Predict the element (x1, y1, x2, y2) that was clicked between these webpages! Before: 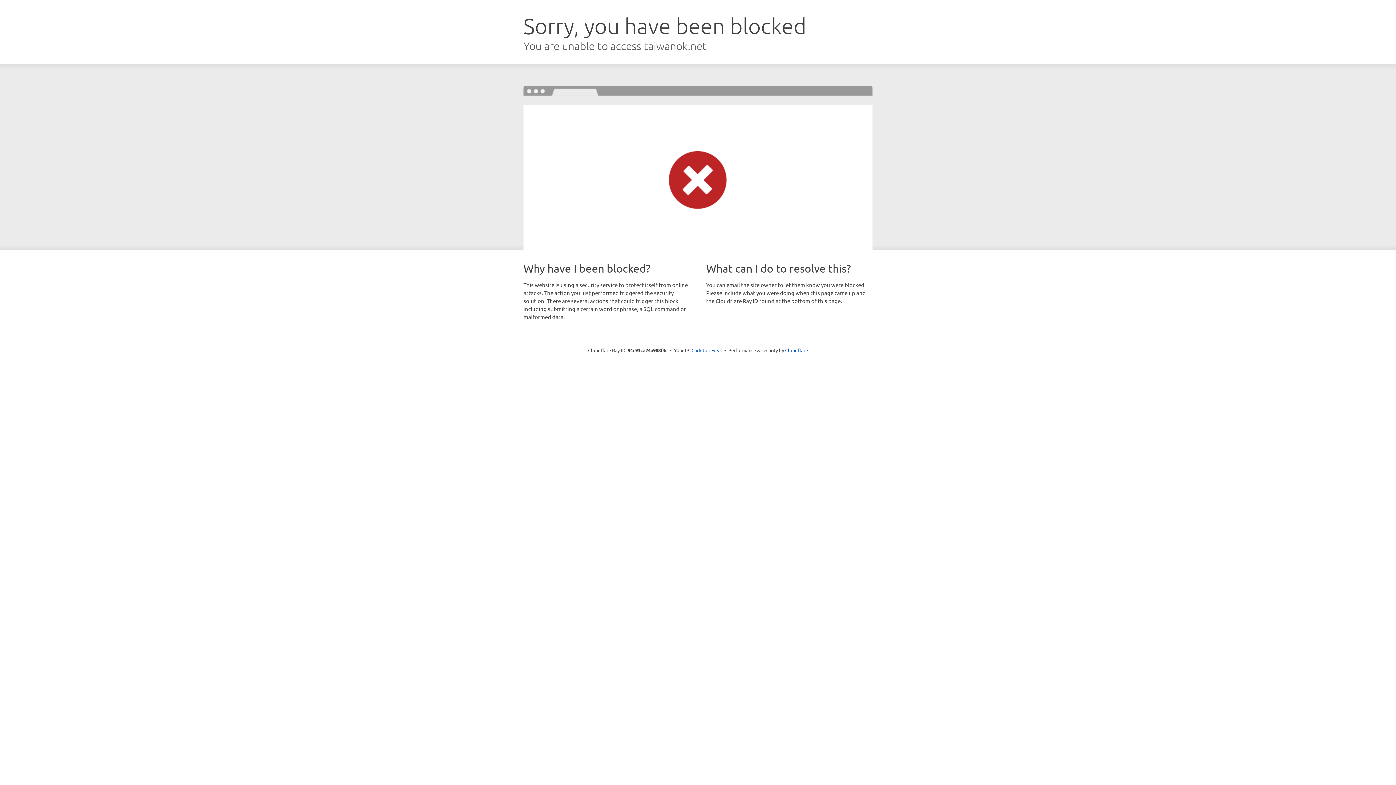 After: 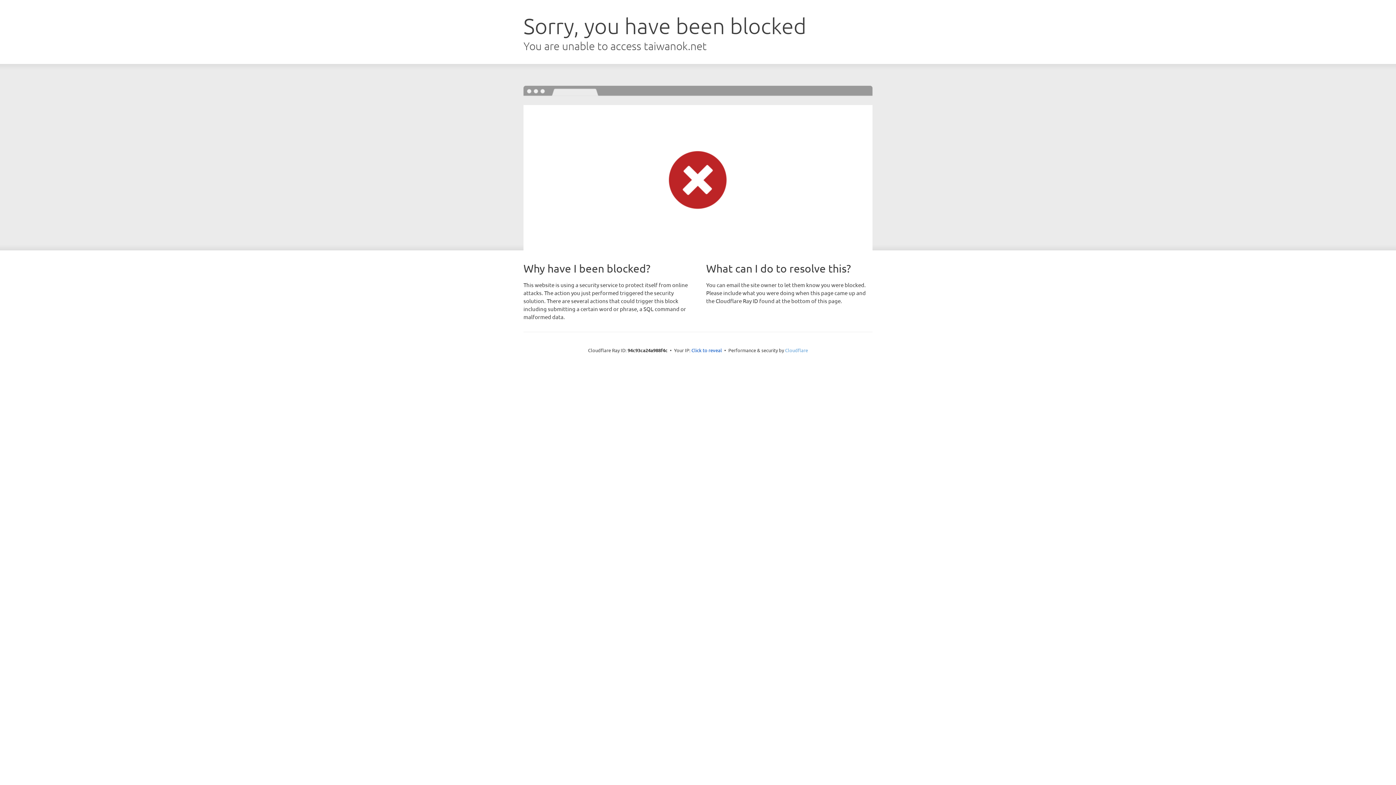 Action: bbox: (785, 347, 808, 353) label: Cloudflare